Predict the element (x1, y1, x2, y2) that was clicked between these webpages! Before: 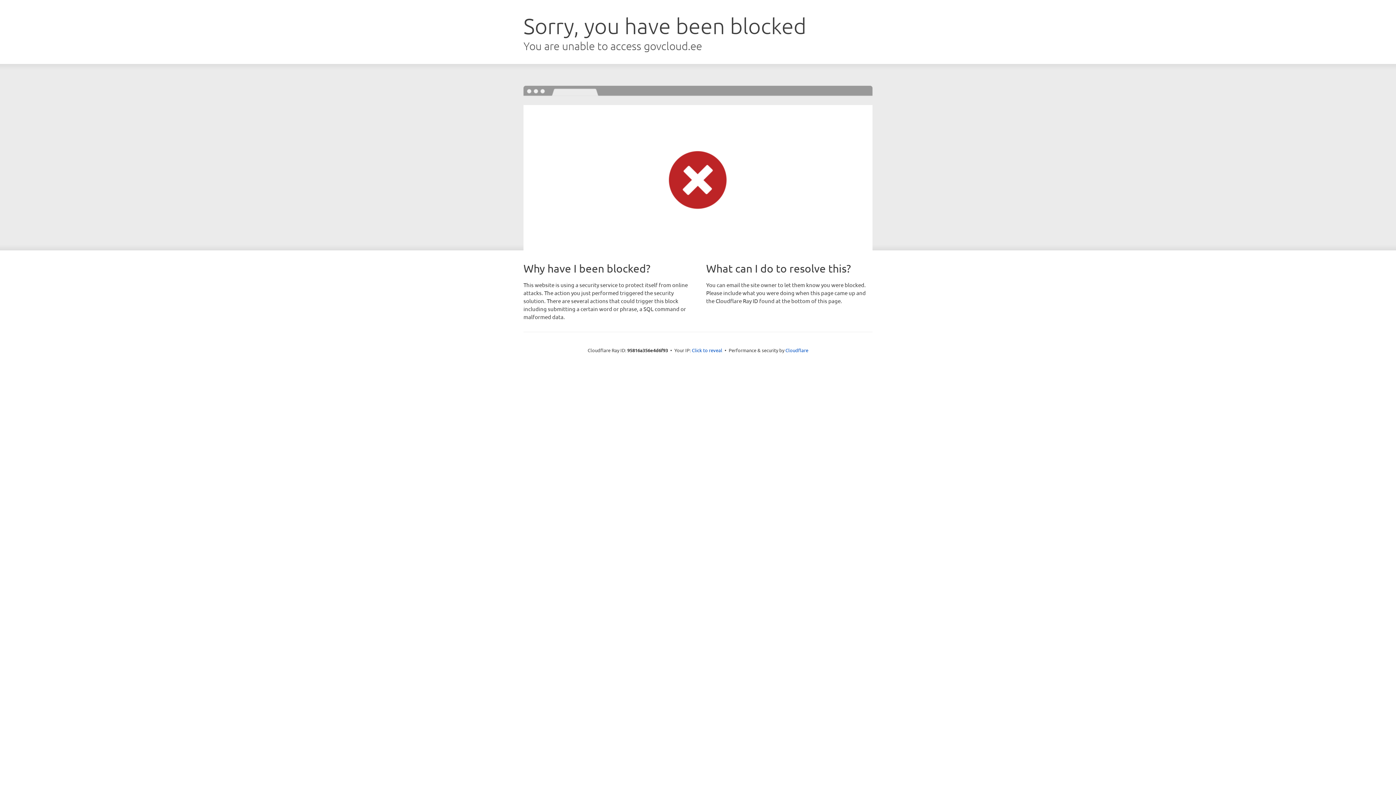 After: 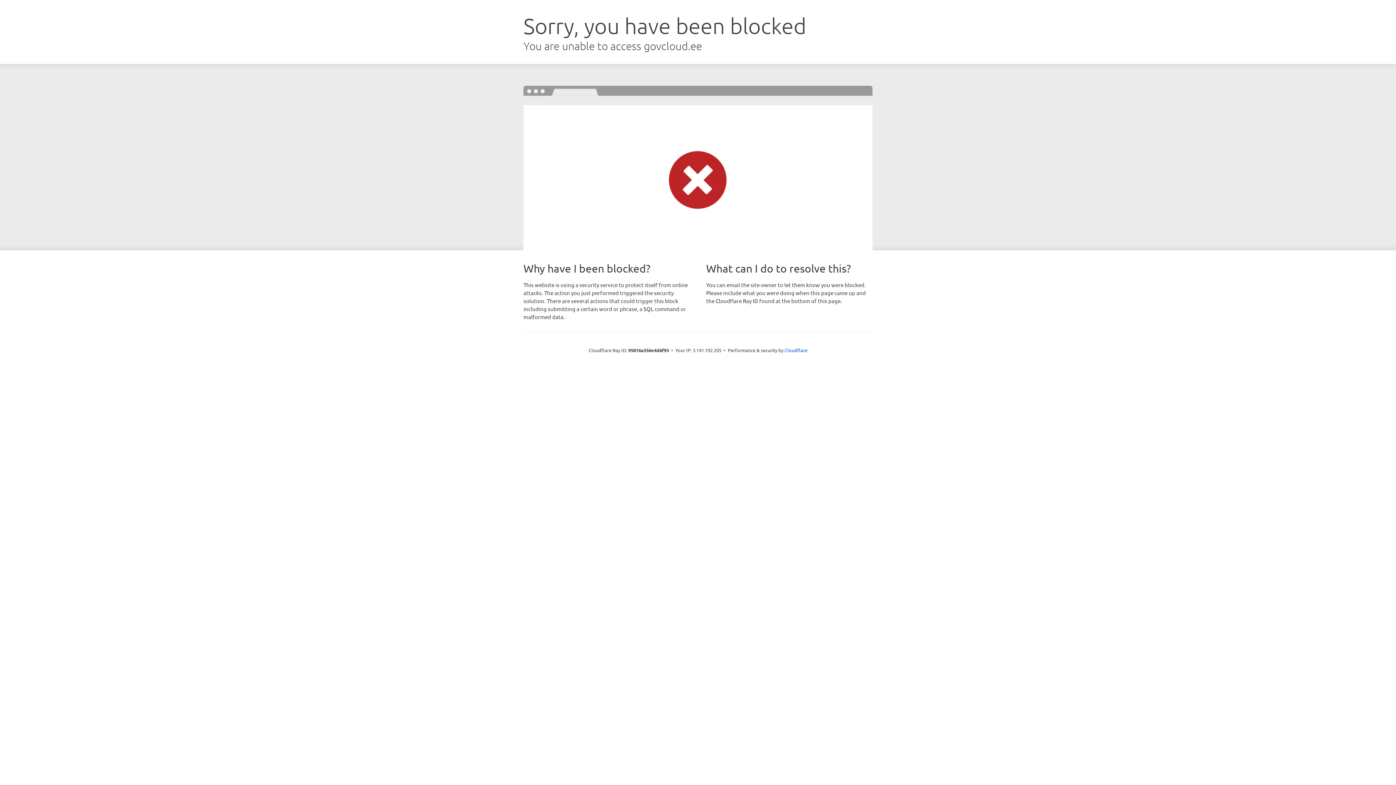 Action: label: Click to reveal bbox: (692, 346, 722, 353)